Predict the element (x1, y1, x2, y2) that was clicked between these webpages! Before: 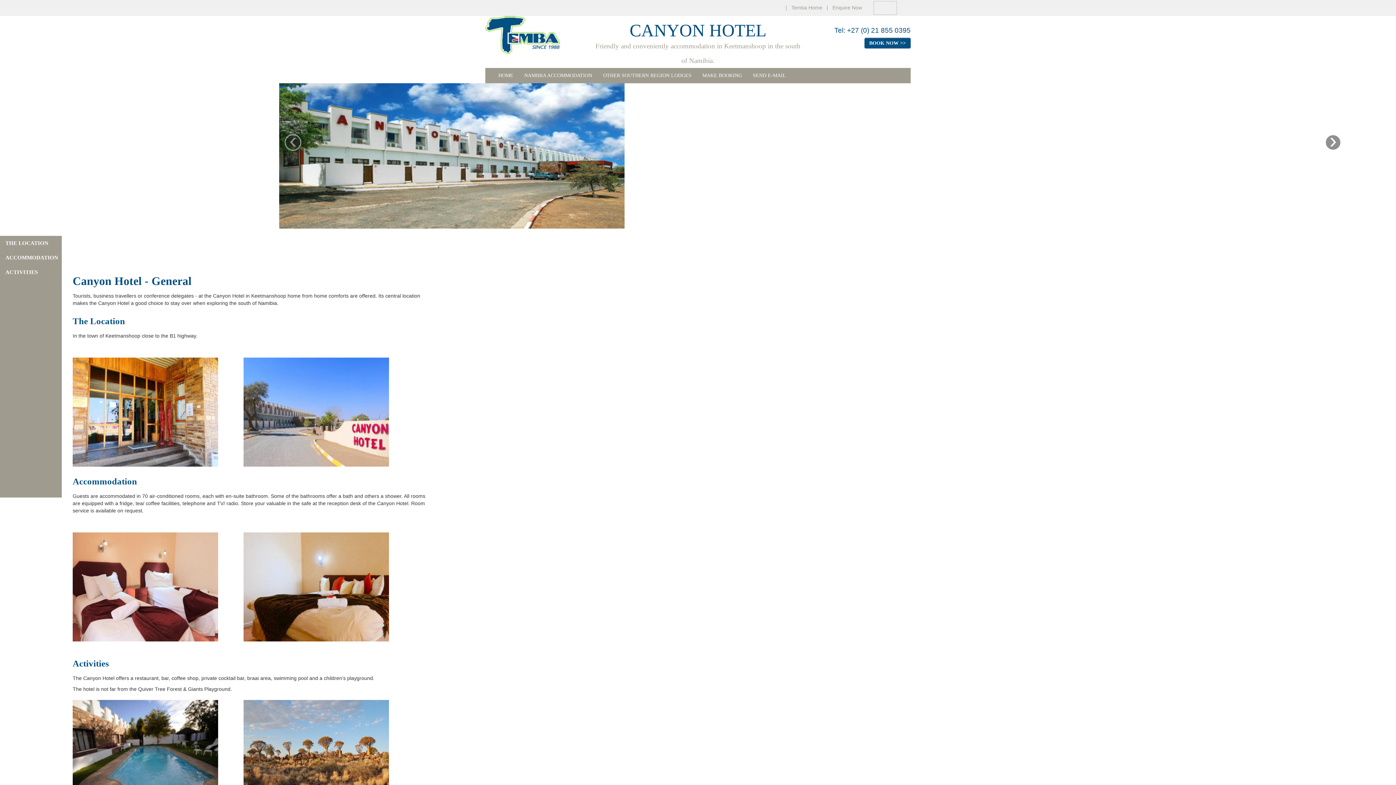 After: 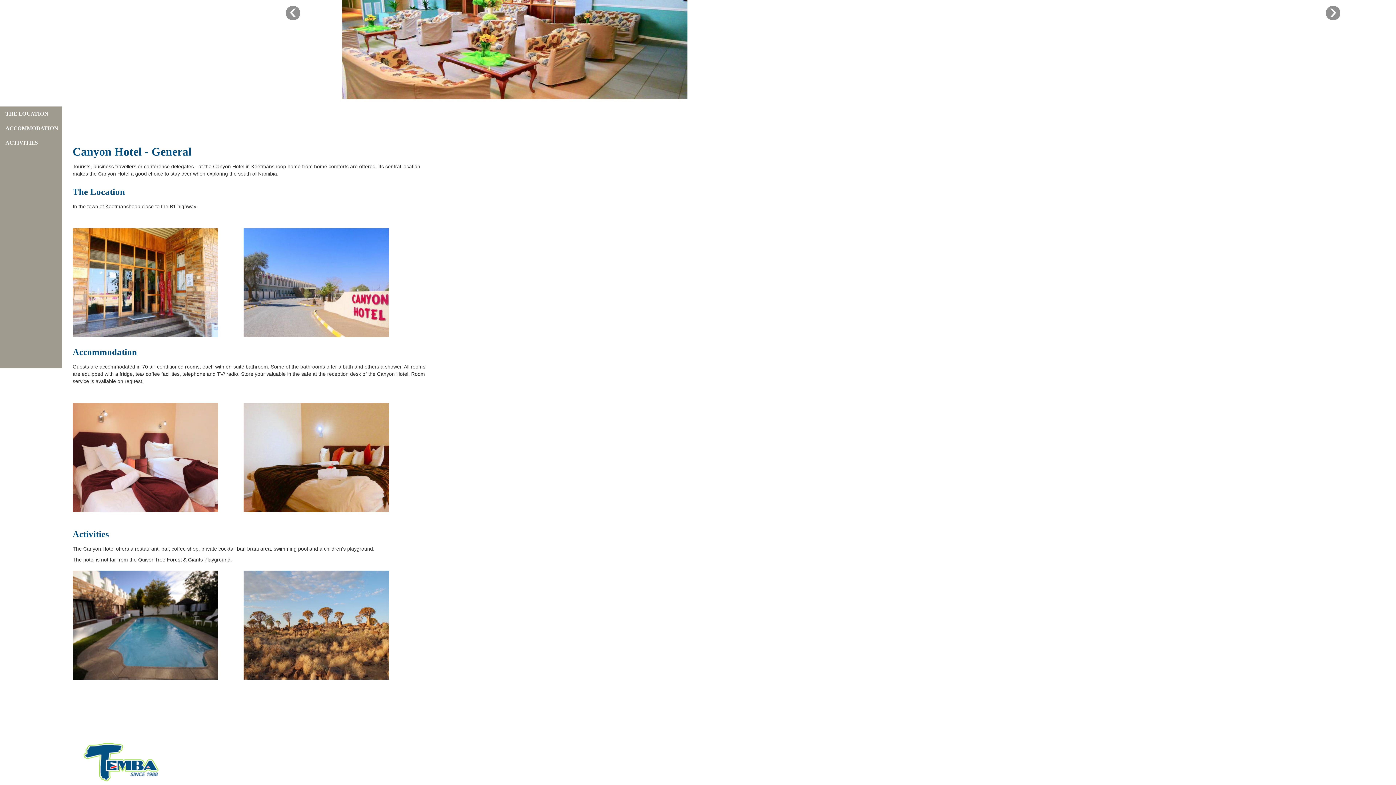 Action: bbox: (0, 236, 61, 250) label: THE LOCATION